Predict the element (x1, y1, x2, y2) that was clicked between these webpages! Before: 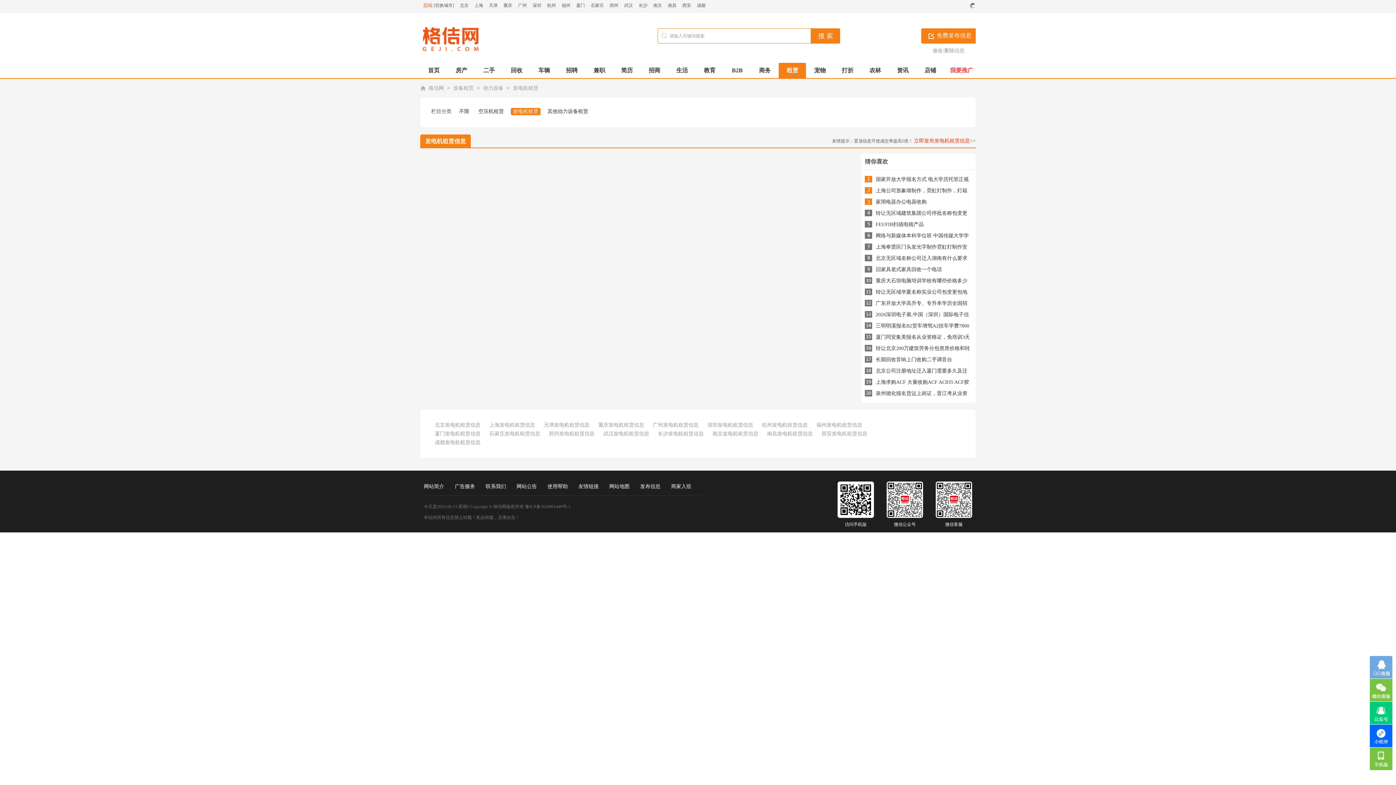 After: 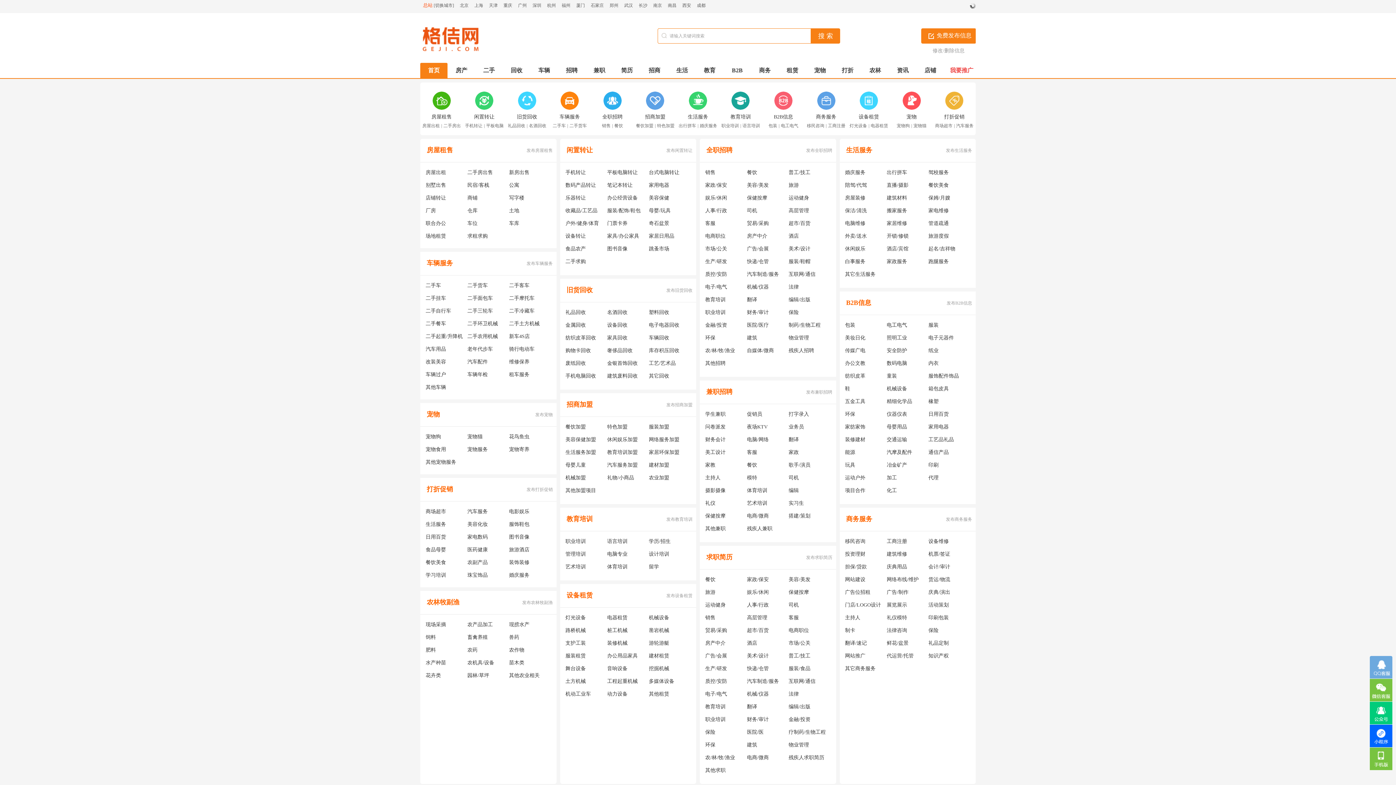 Action: bbox: (428, 85, 444, 90) label: 格佶网